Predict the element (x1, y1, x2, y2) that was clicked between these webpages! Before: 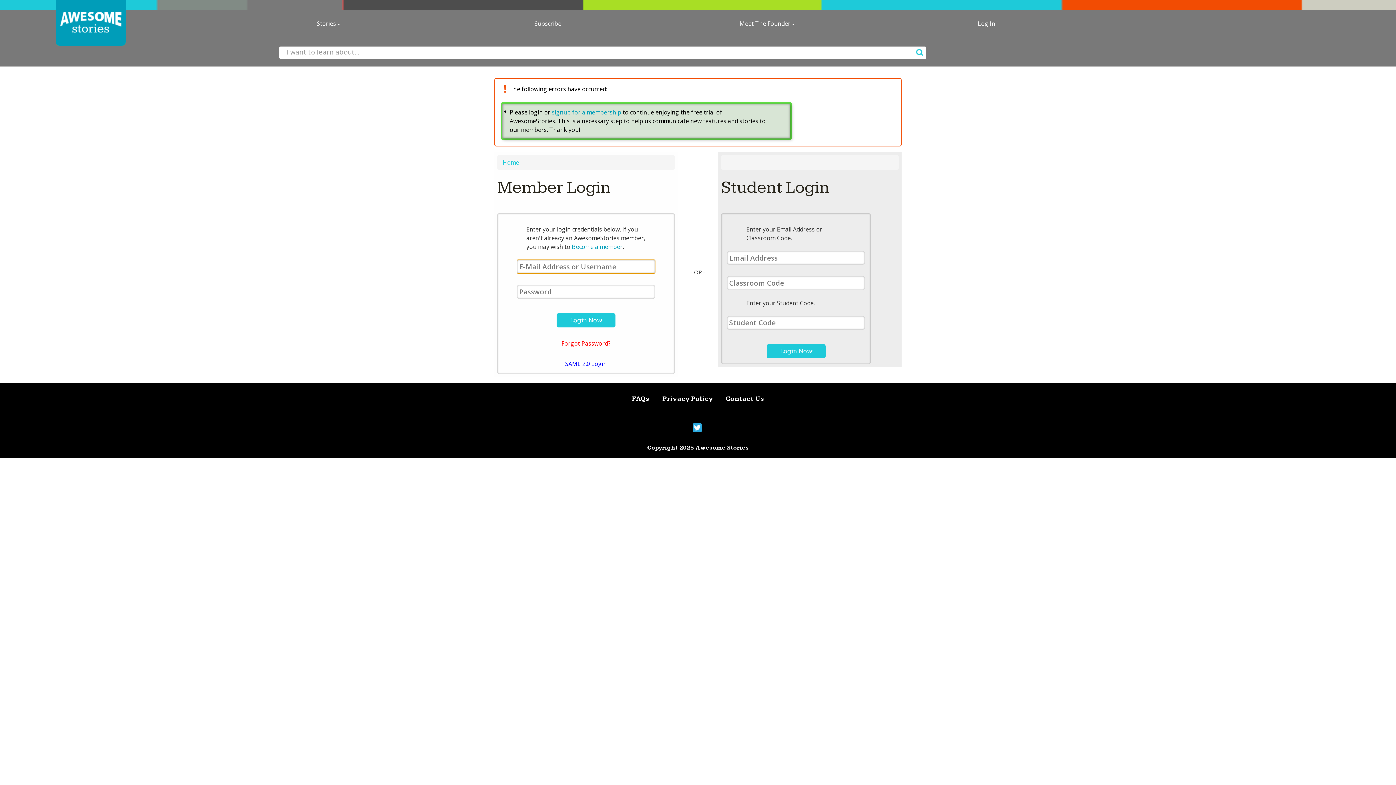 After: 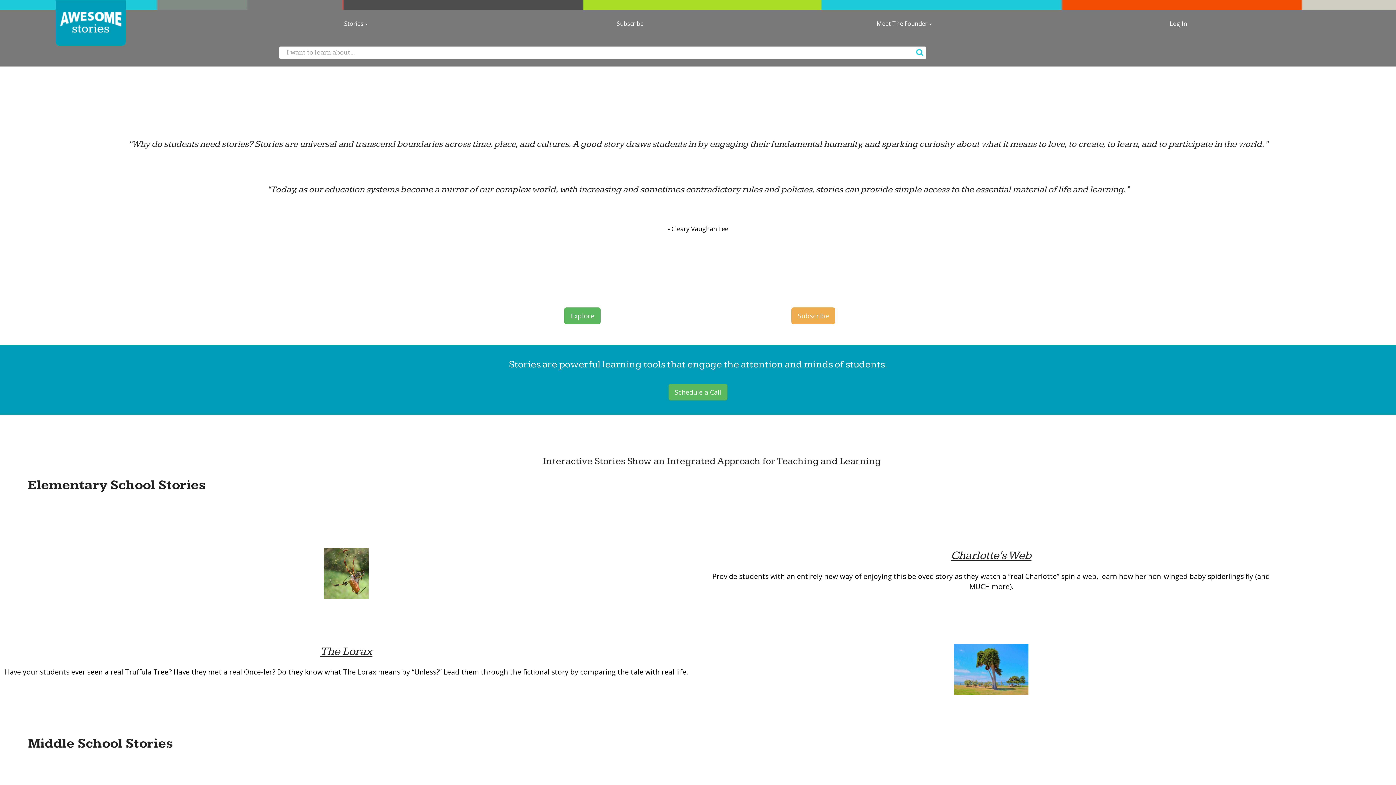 Action: bbox: (69, 0, 140, 33)